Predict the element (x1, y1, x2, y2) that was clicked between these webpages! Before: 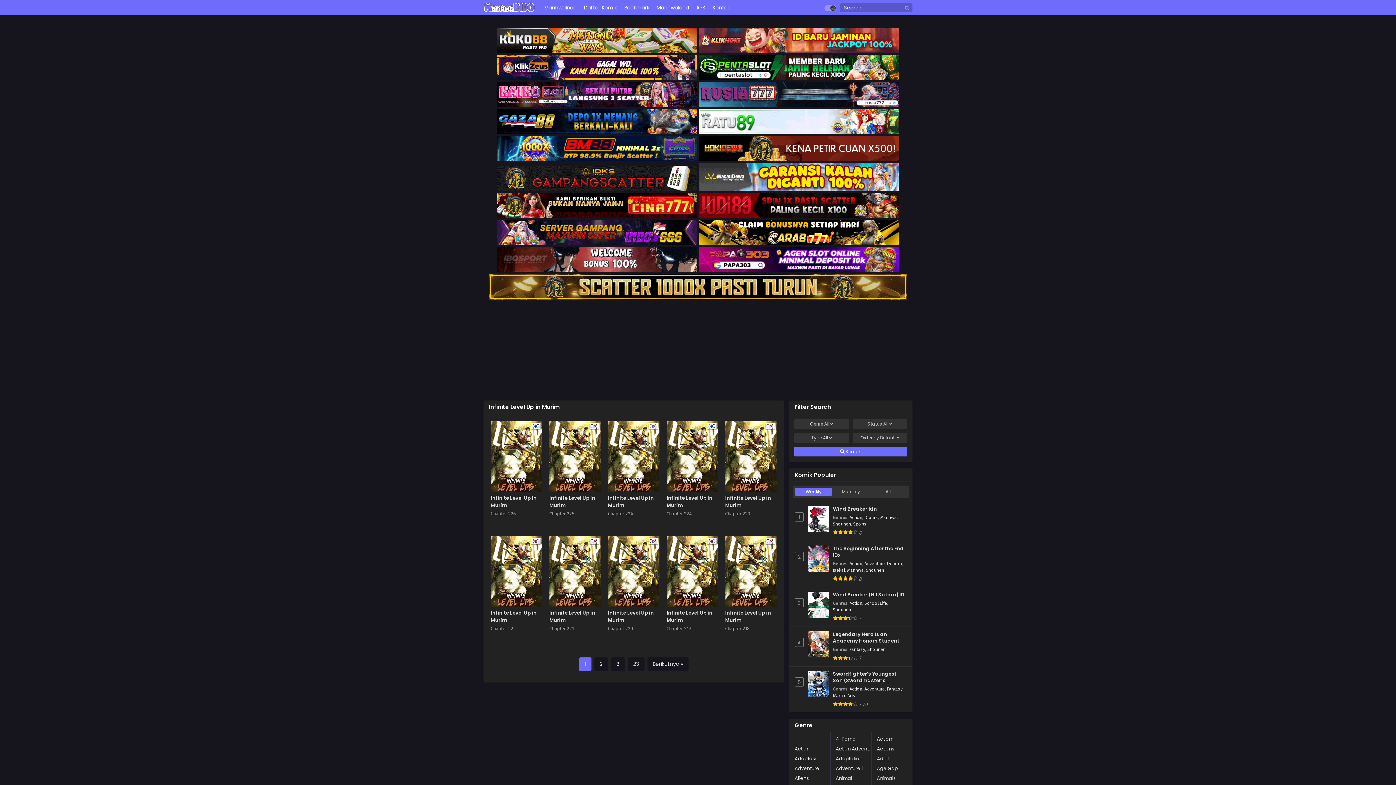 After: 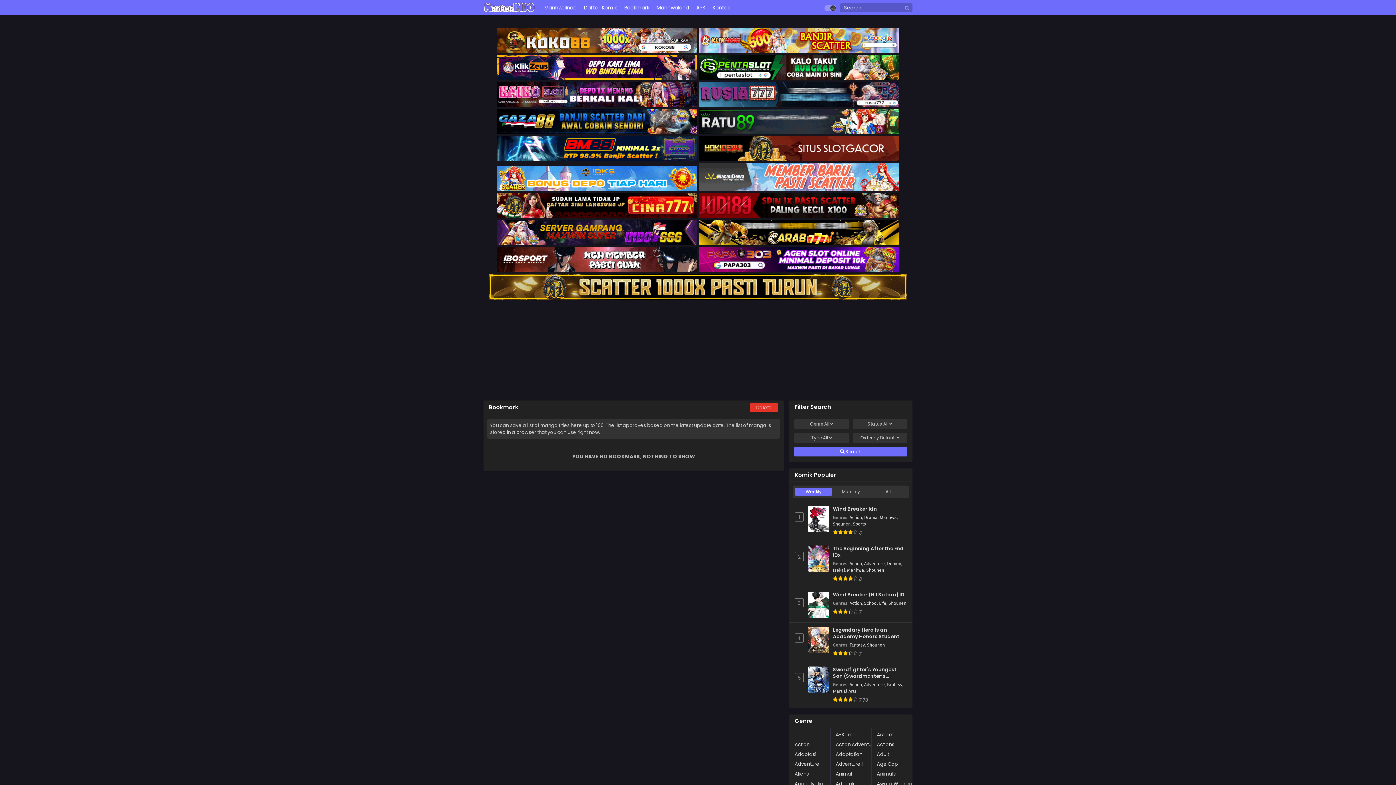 Action: bbox: (622, 0, 651, 15) label: Bookmark